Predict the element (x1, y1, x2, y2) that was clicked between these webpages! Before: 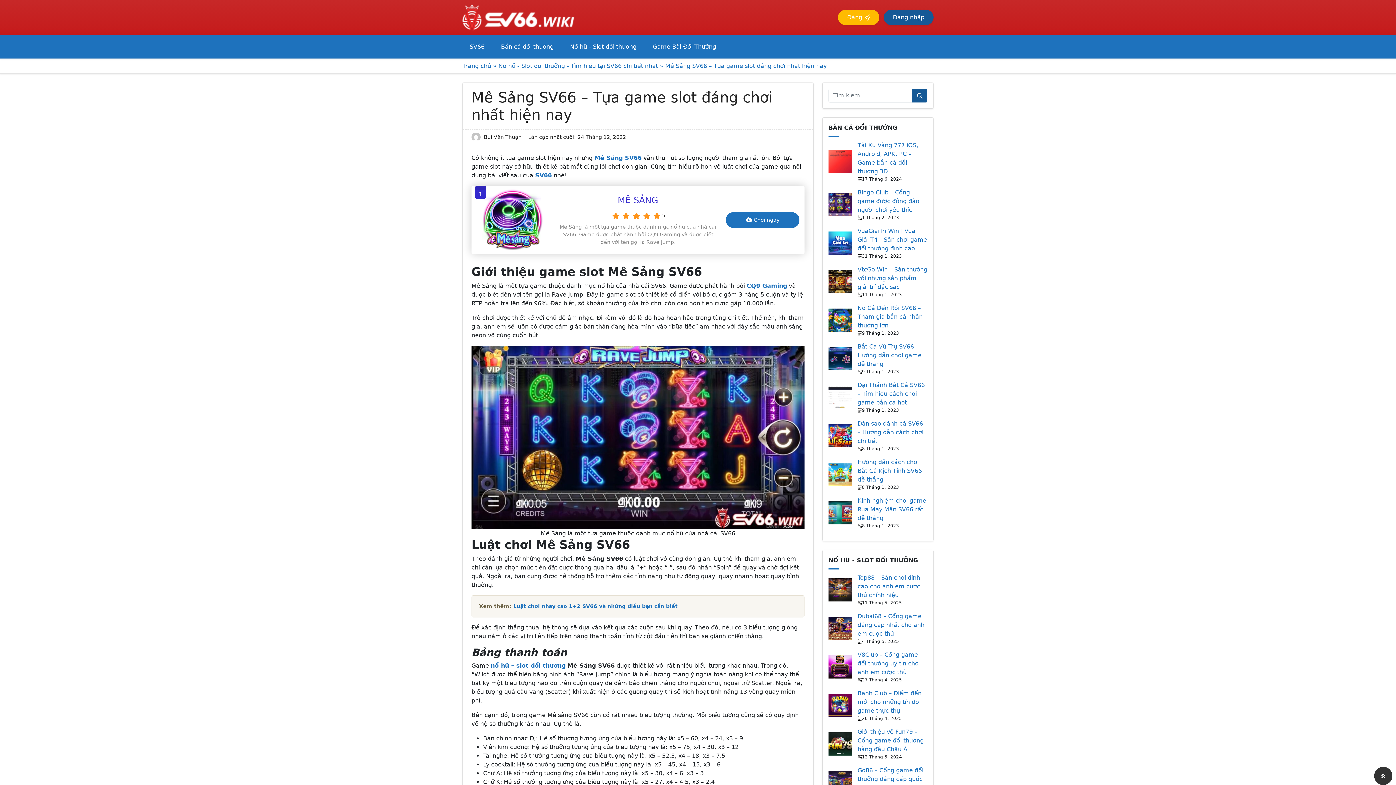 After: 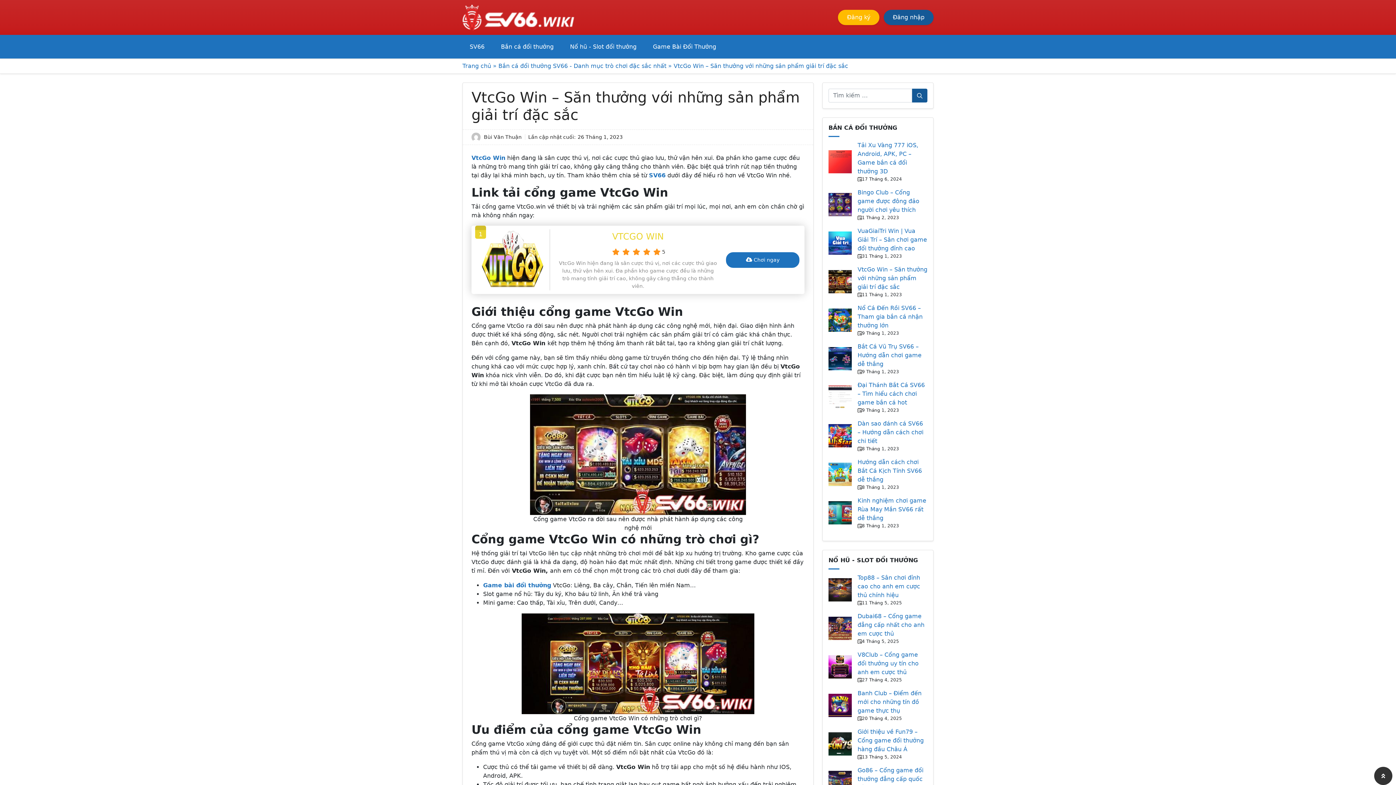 Action: bbox: (857, 266, 927, 290) label: VtcGo Win – Săn thưởng với những sản phẩm giải trí đặc sắc